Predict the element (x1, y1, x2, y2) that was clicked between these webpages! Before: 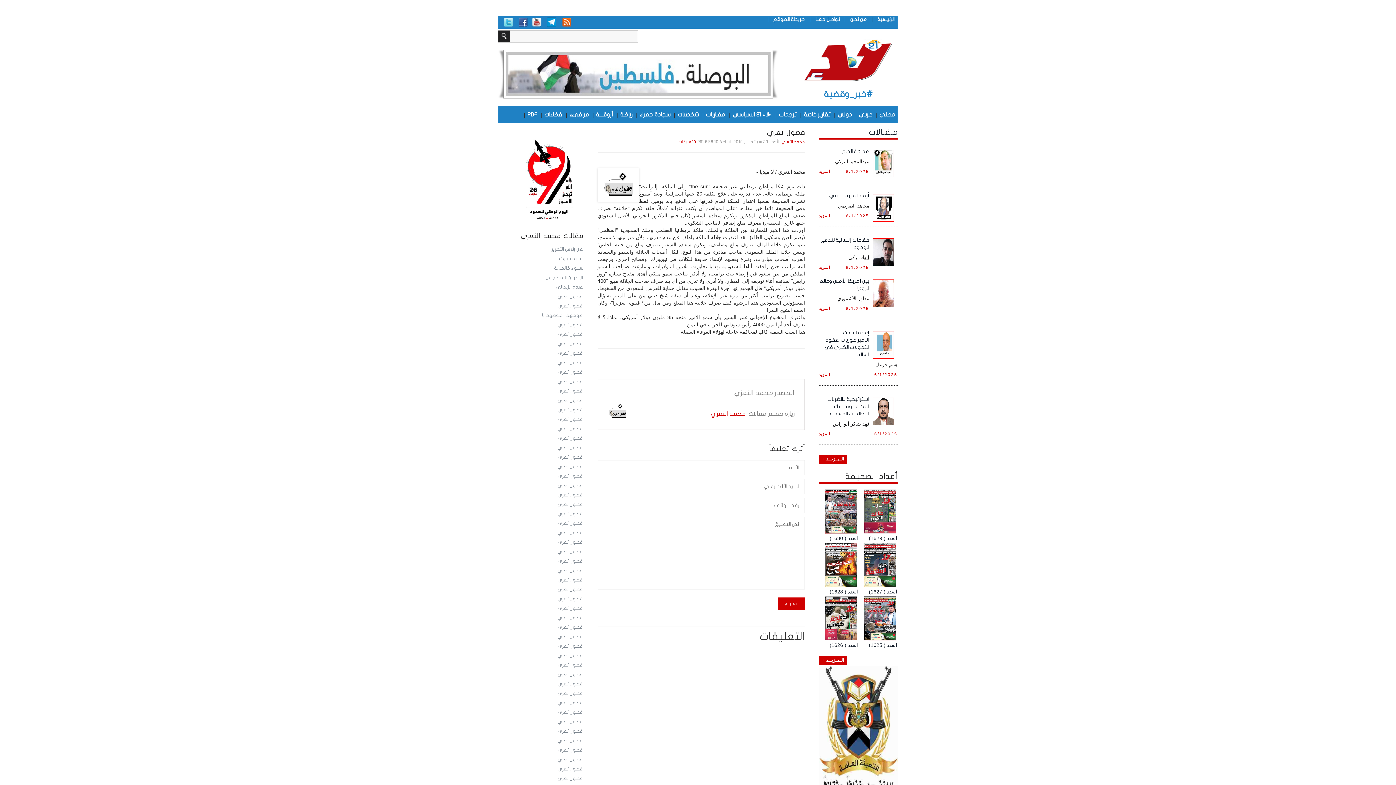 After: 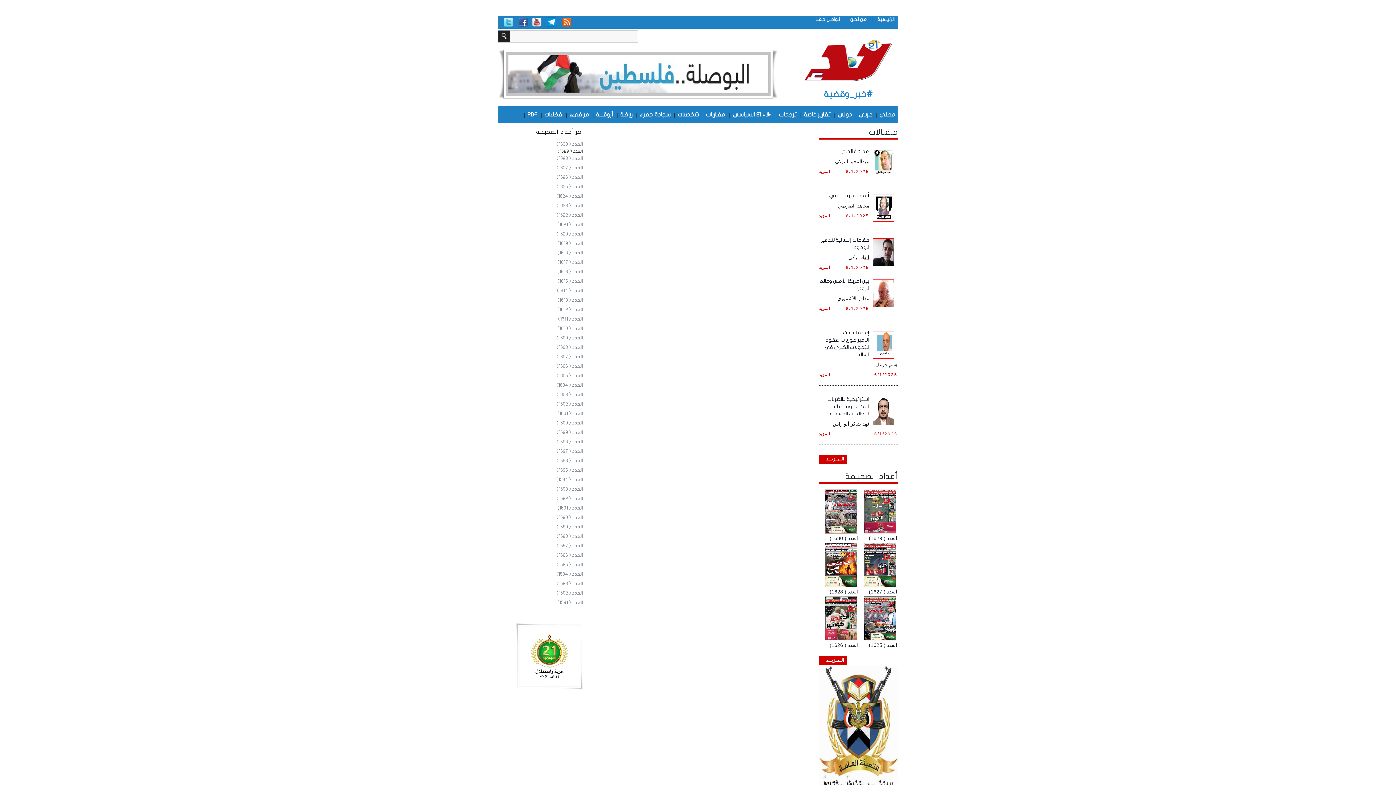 Action: bbox: (863, 508, 897, 514)